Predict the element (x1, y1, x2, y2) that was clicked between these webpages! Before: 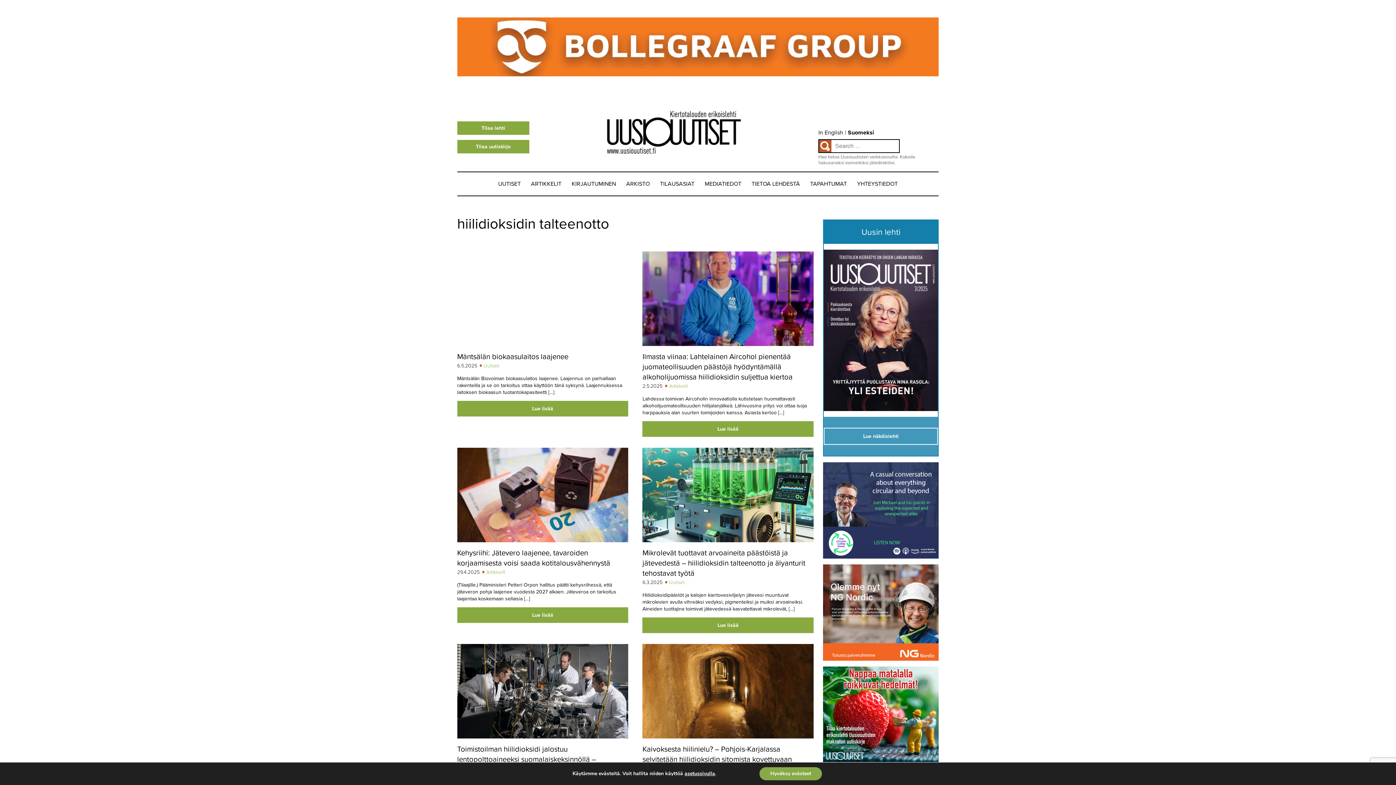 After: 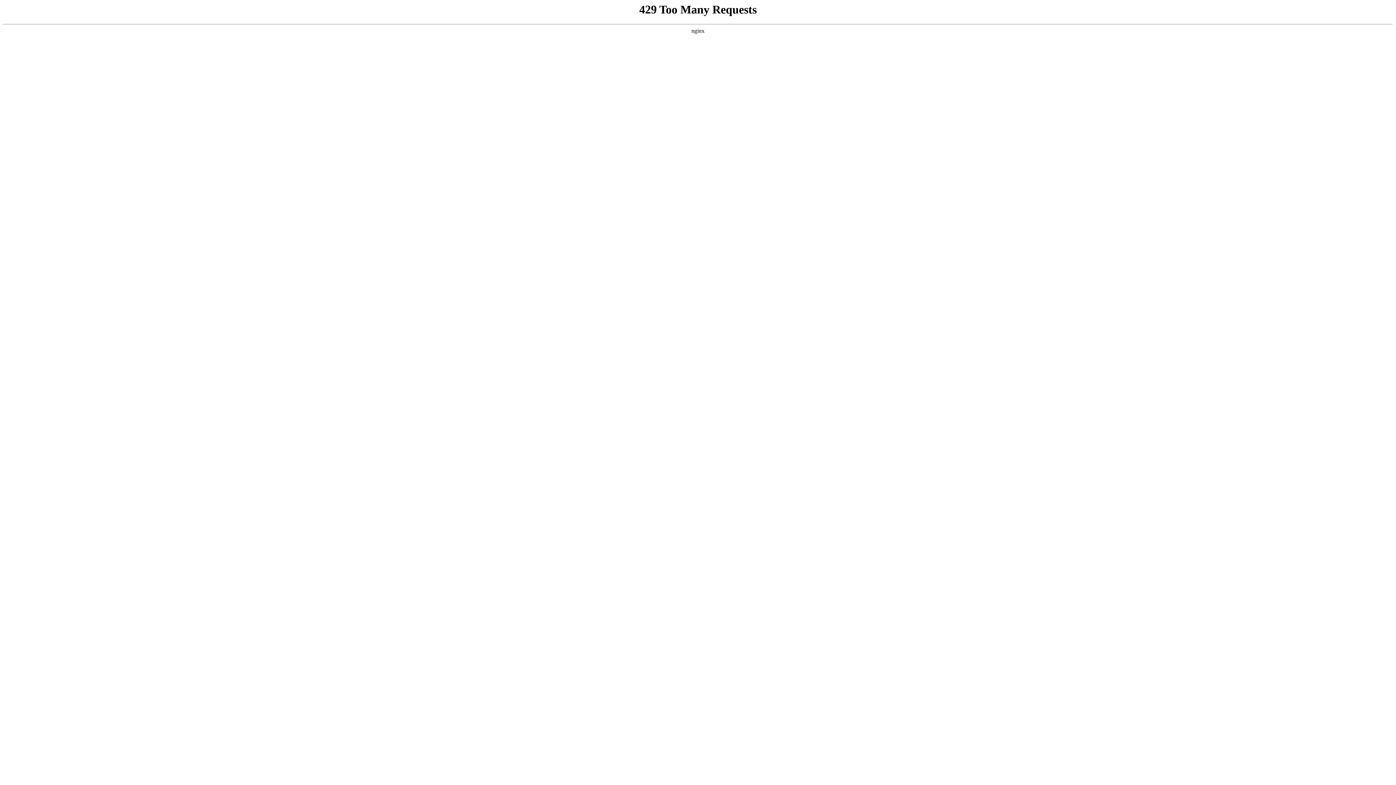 Action: label: KIRJAUTUMINEN bbox: (567, 172, 620, 195)